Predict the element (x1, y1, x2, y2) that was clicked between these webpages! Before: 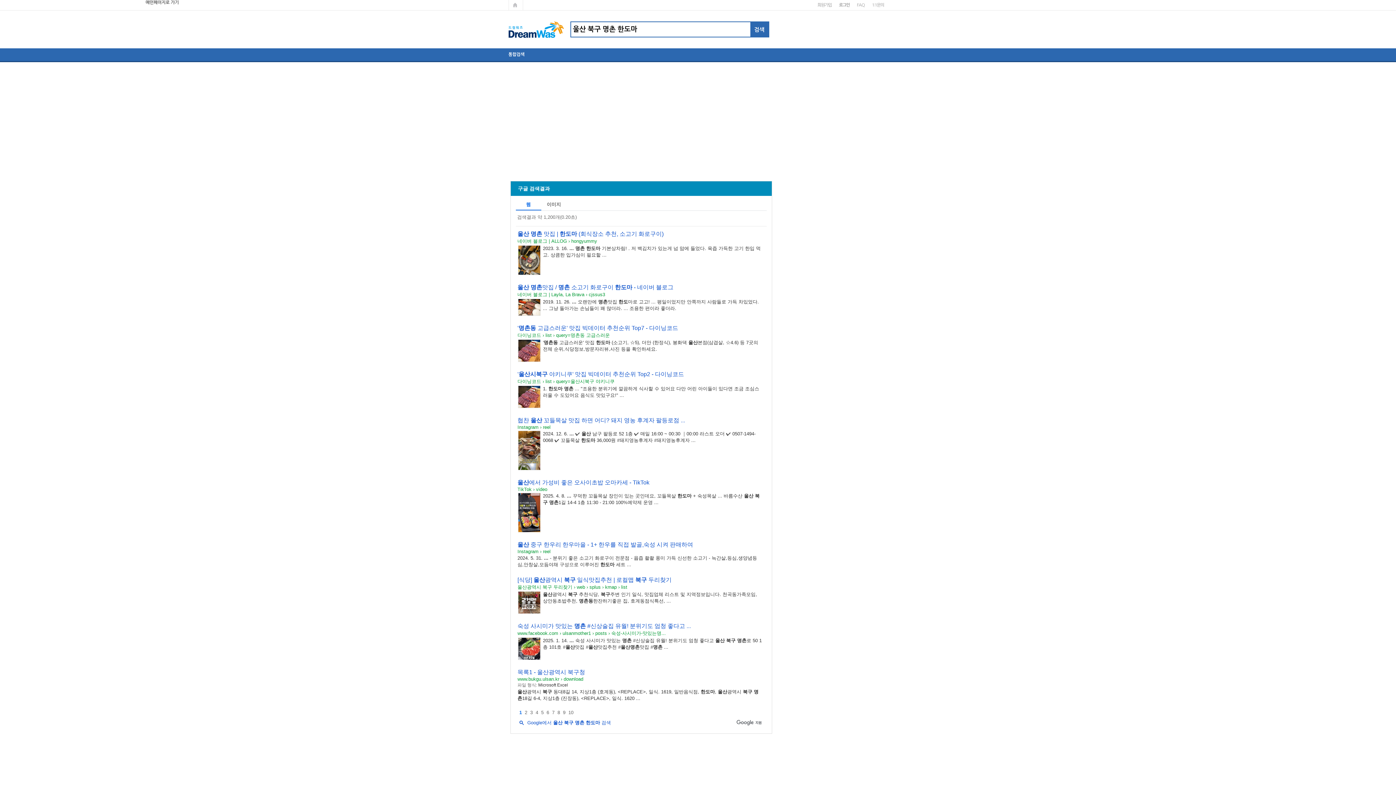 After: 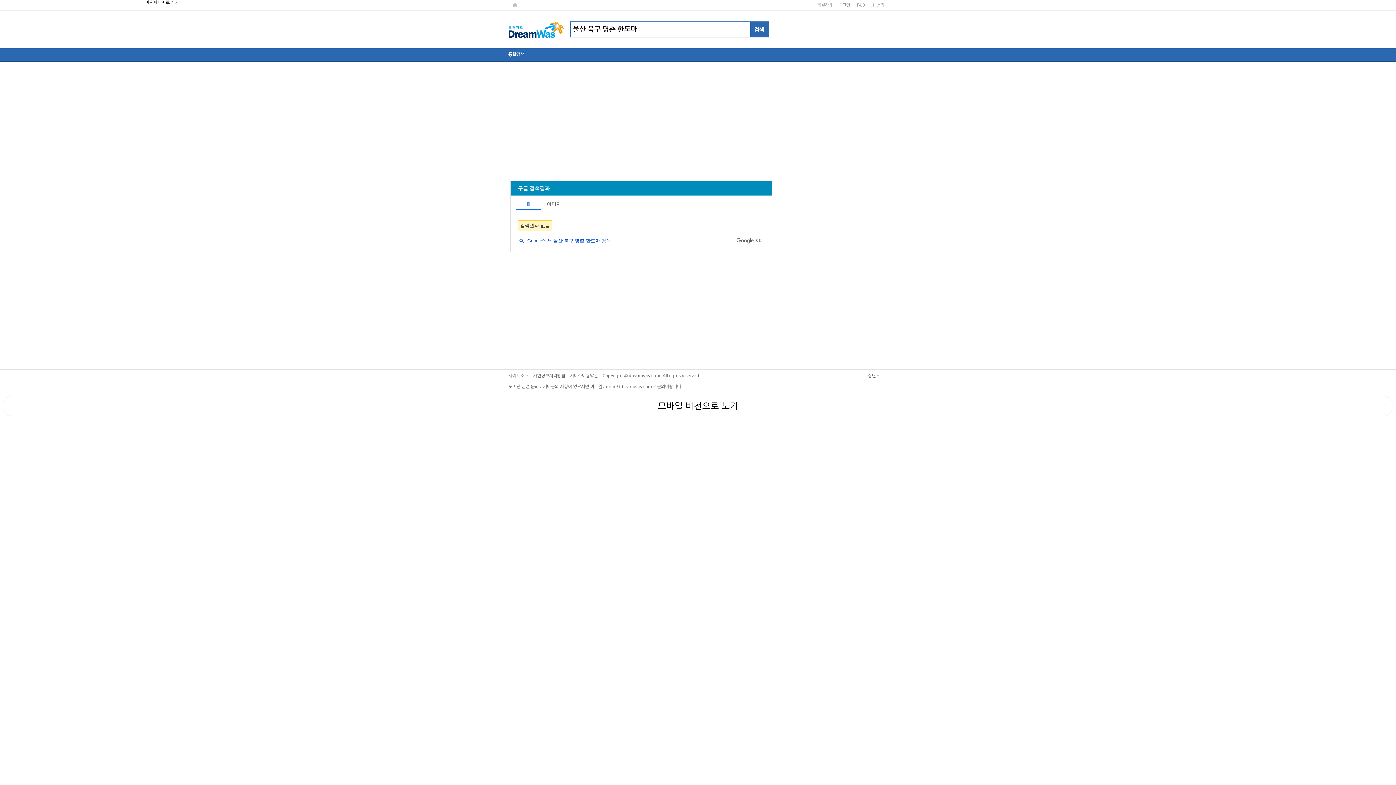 Action: bbox: (563, 710, 565, 715) label: 9페이지